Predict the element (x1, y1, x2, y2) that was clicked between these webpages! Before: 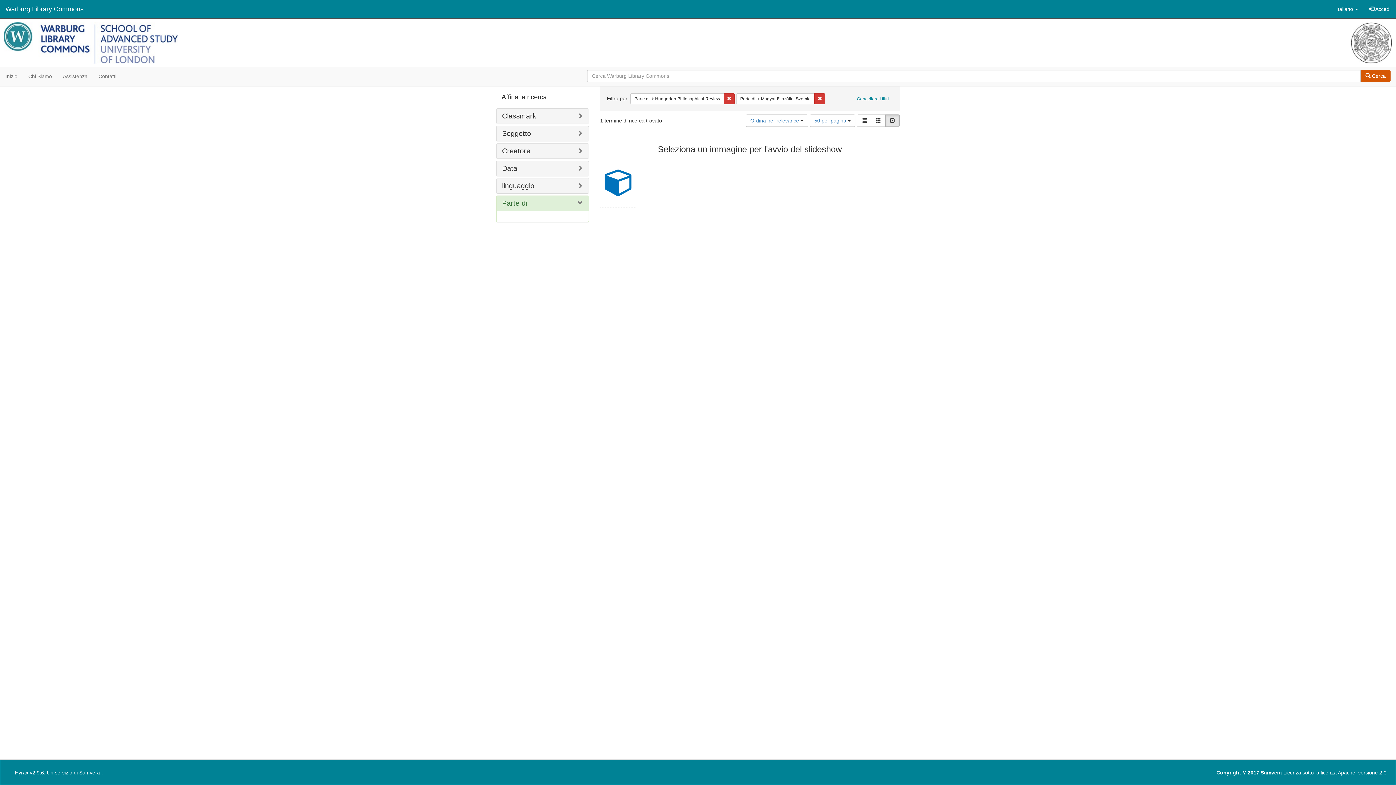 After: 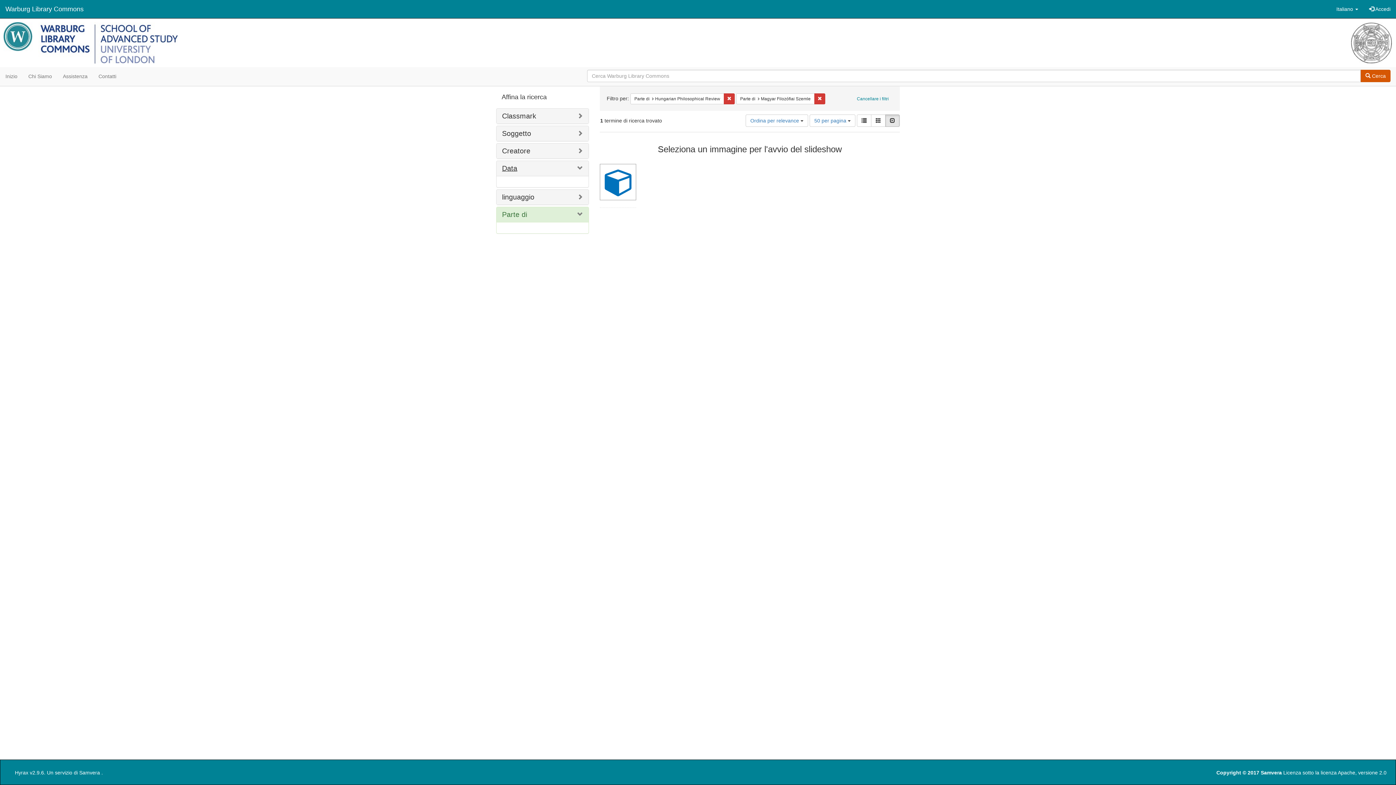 Action: bbox: (502, 164, 517, 172) label: Data